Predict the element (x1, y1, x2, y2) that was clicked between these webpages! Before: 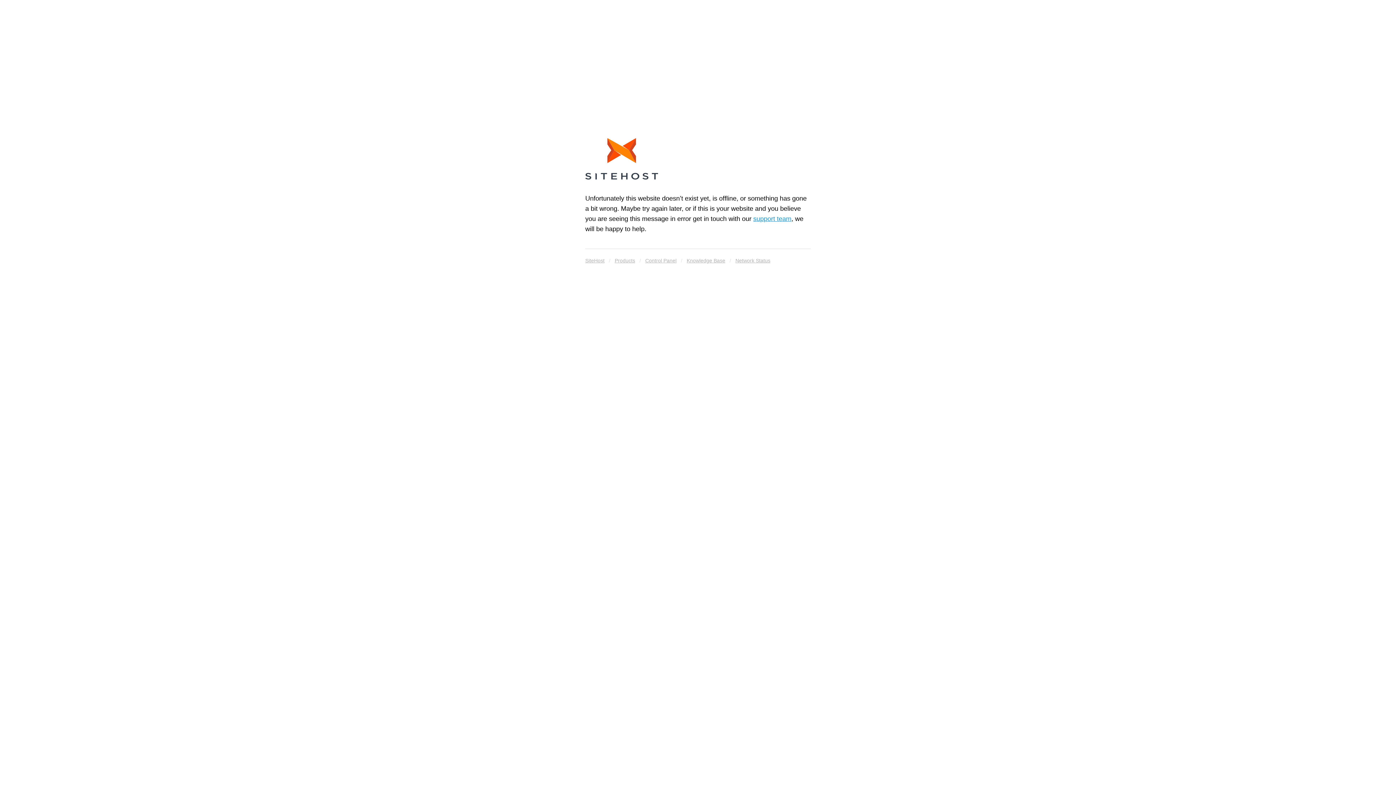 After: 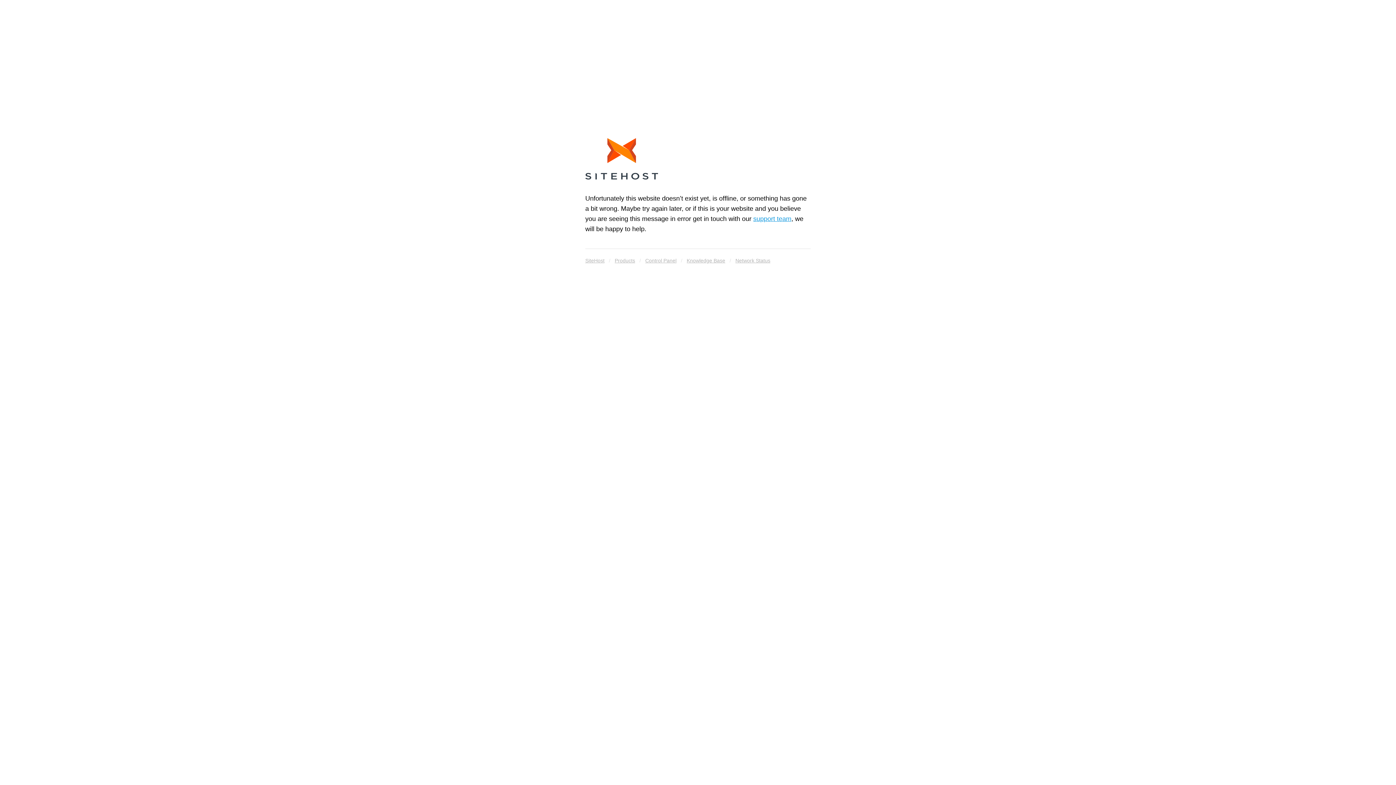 Action: label: SiteHost bbox: (585, 255, 604, 265)